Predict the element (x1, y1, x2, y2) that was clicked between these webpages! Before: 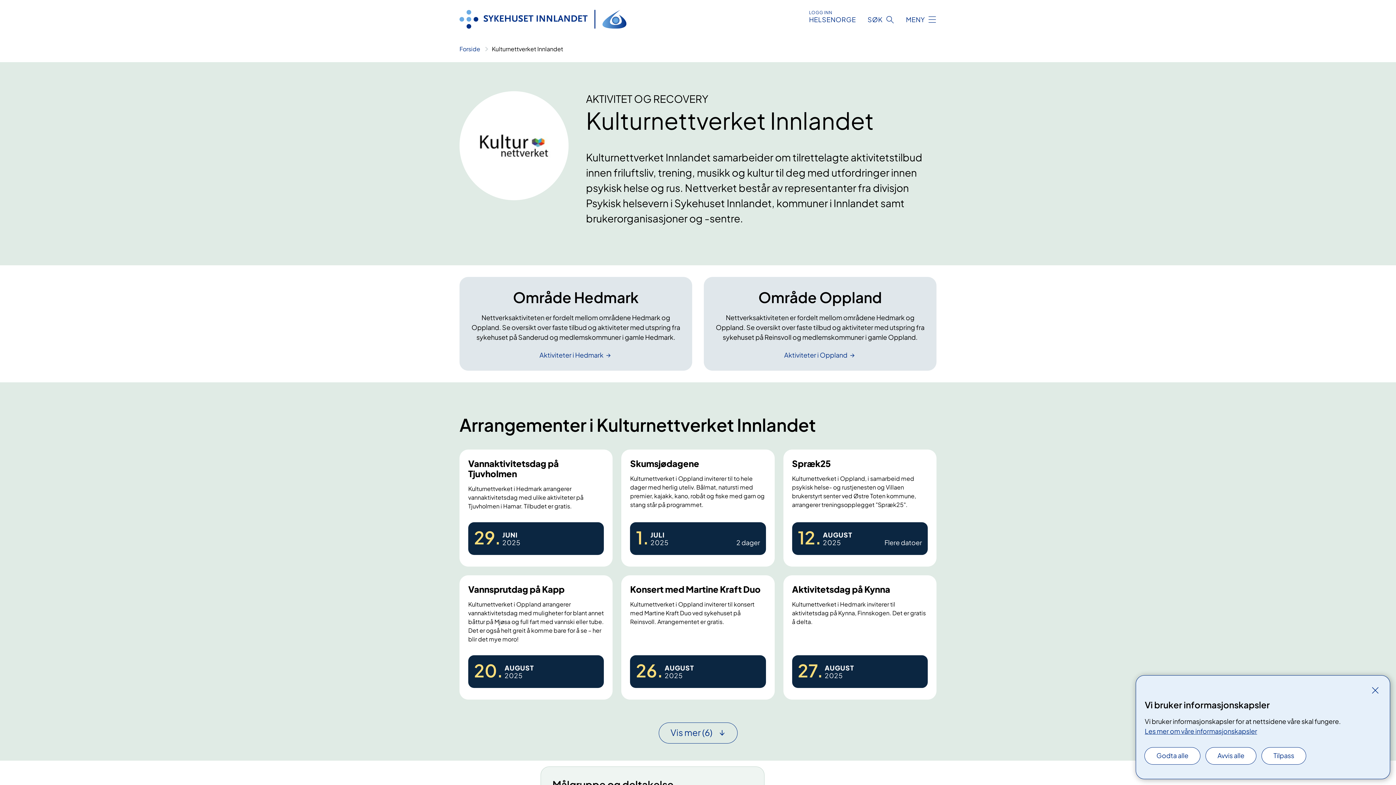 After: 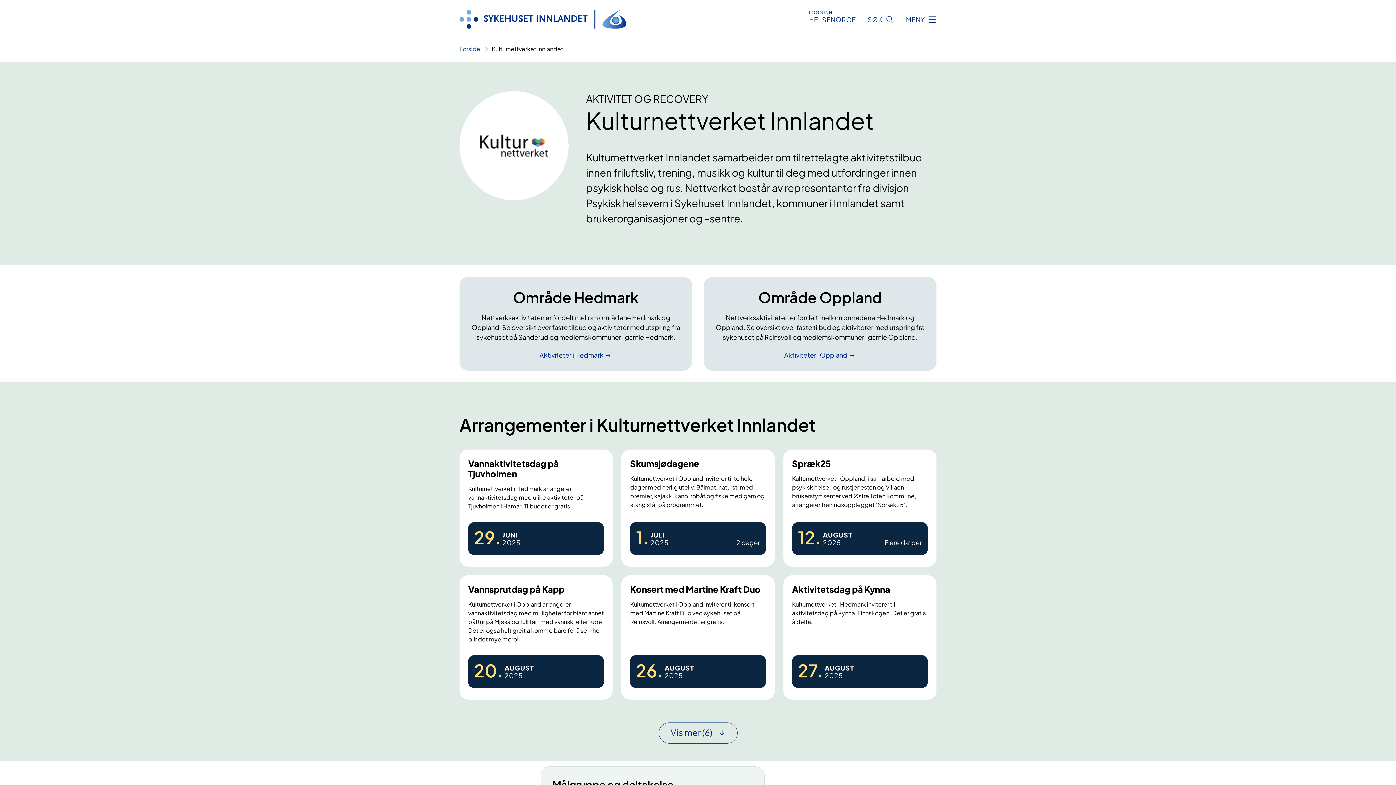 Action: bbox: (1206, 748, 1256, 764) label: Avvis alle